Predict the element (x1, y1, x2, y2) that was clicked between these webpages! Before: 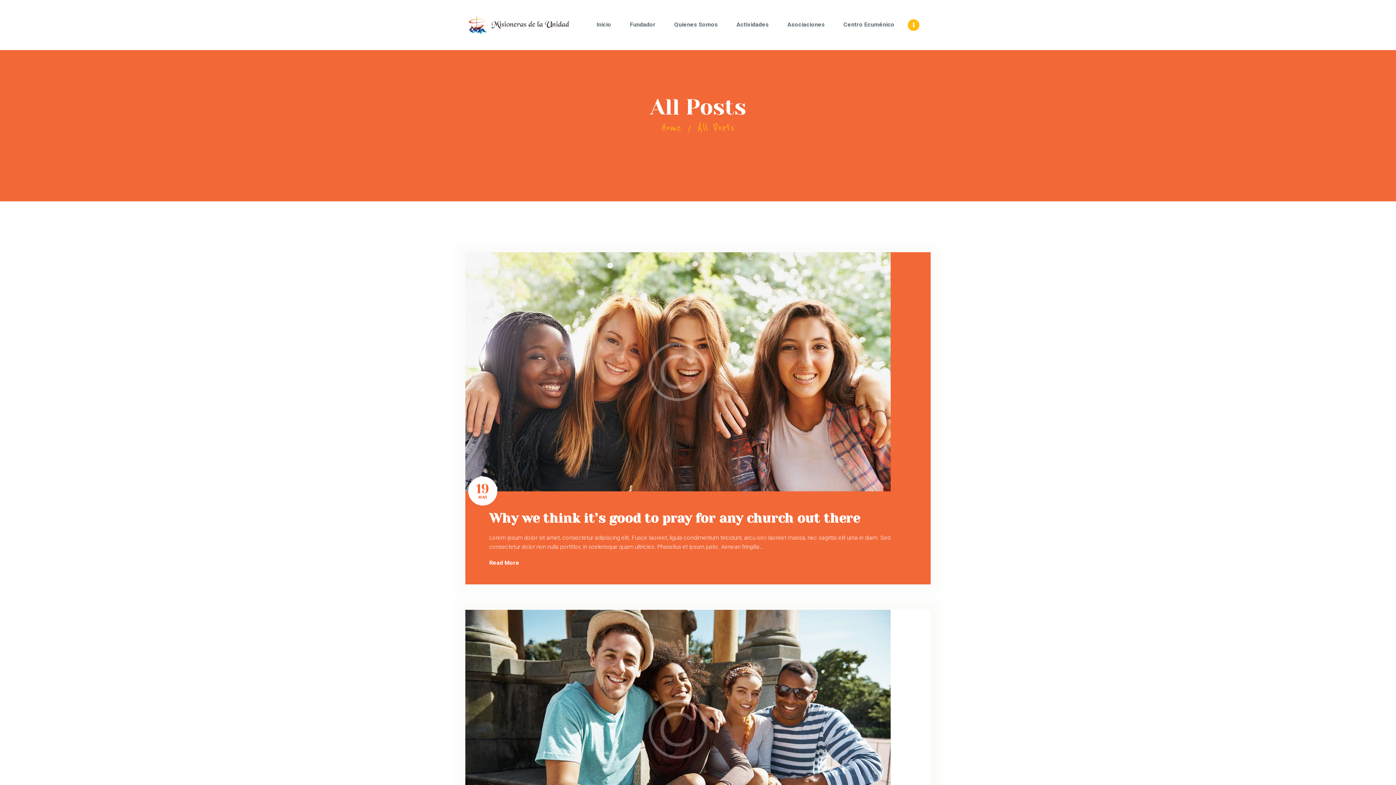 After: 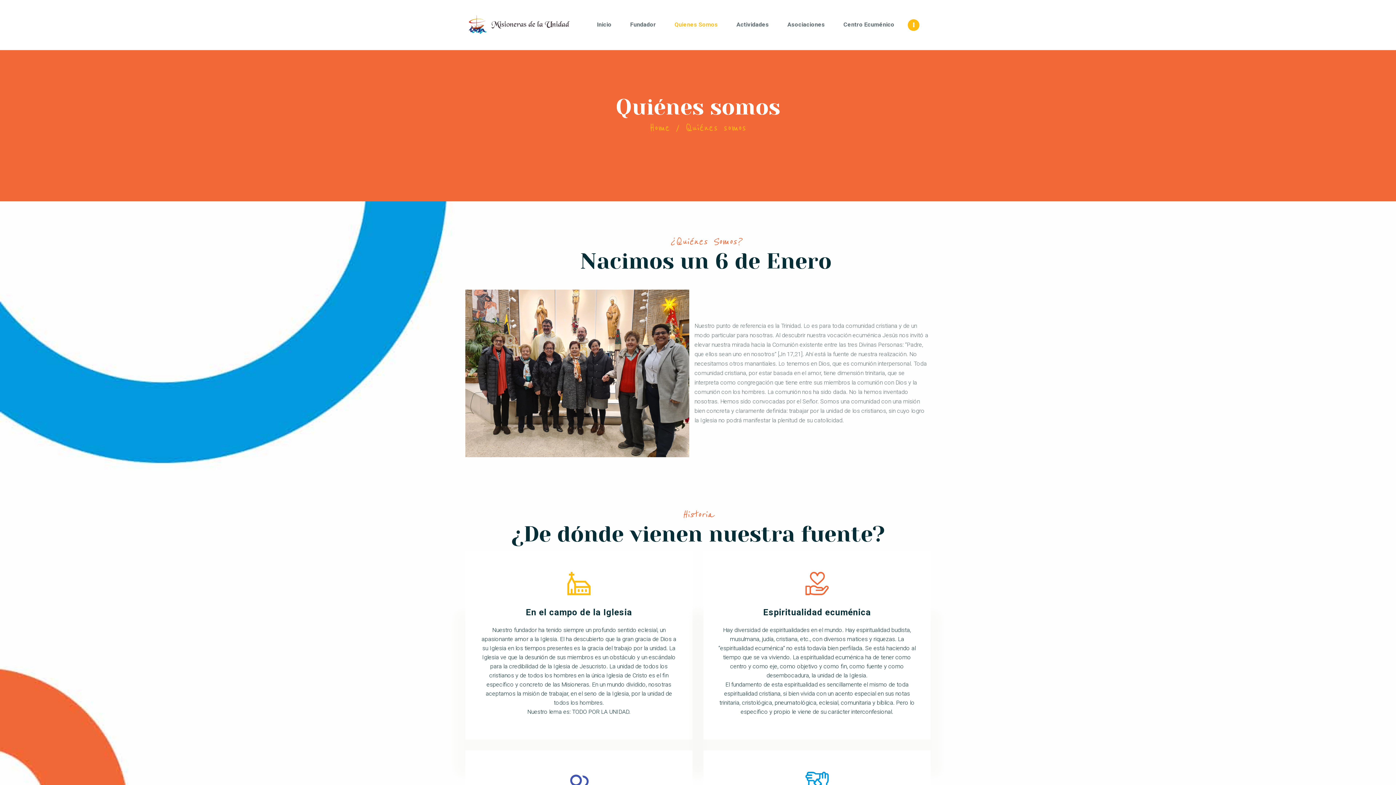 Action: label: Quienes Somos bbox: (665, 7, 727, 42)